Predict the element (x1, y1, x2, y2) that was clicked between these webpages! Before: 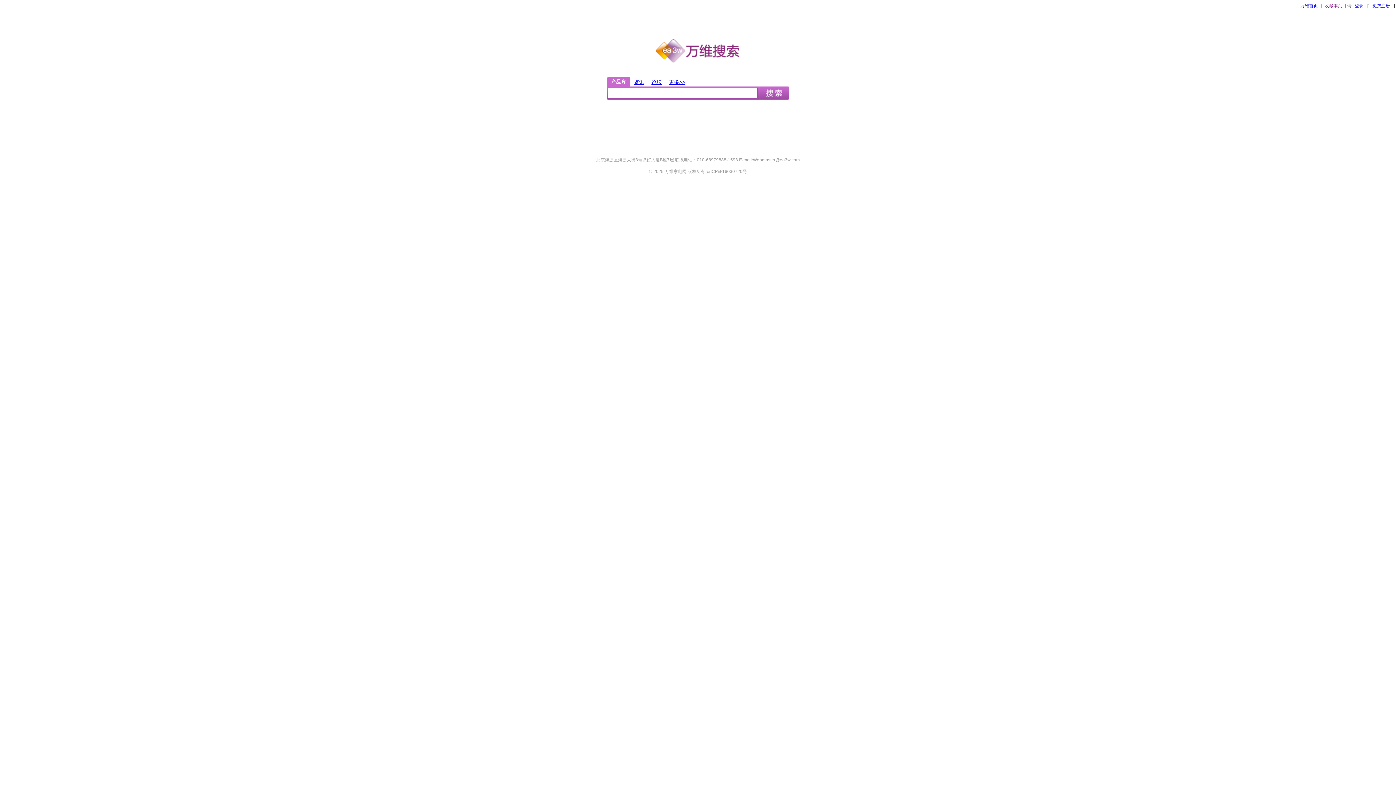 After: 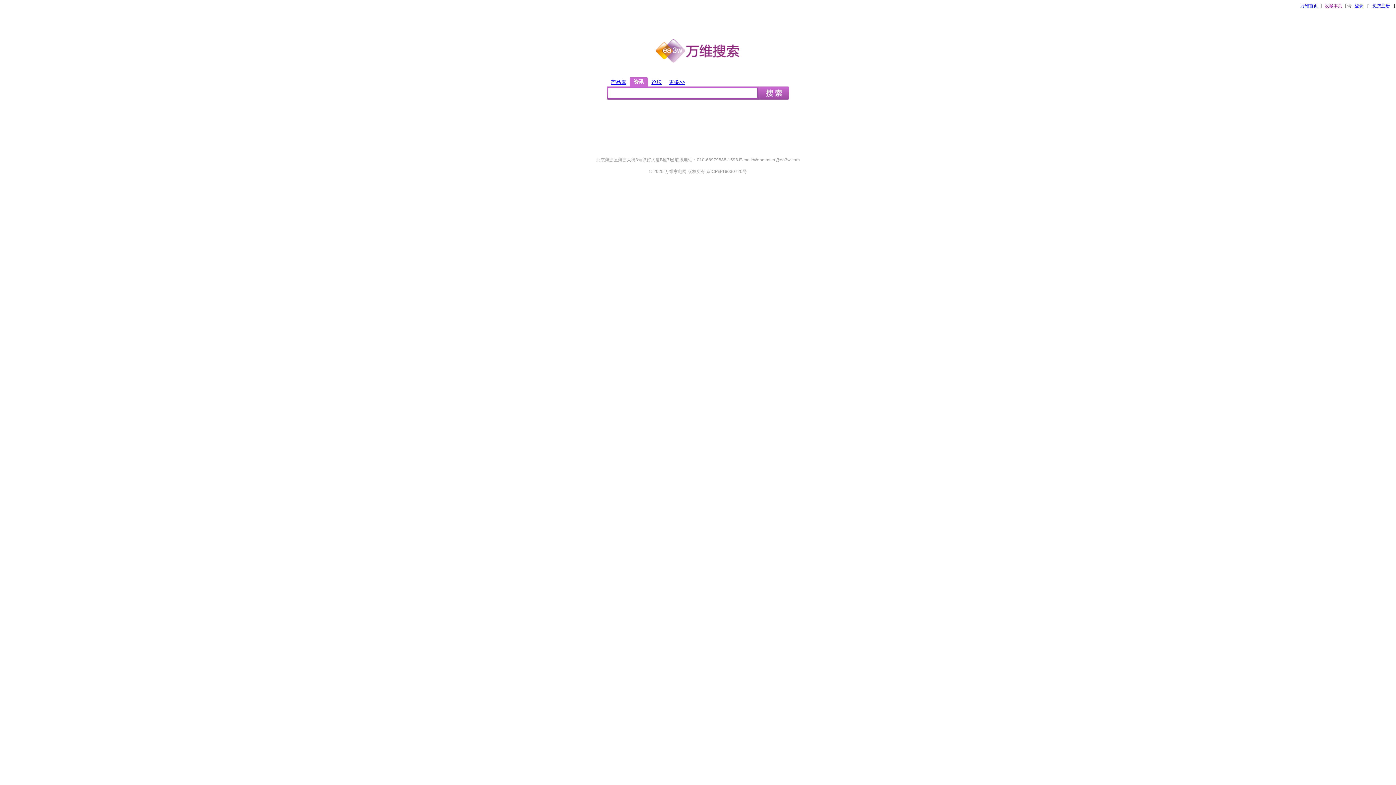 Action: label: 资讯 bbox: (630, 79, 648, 85)